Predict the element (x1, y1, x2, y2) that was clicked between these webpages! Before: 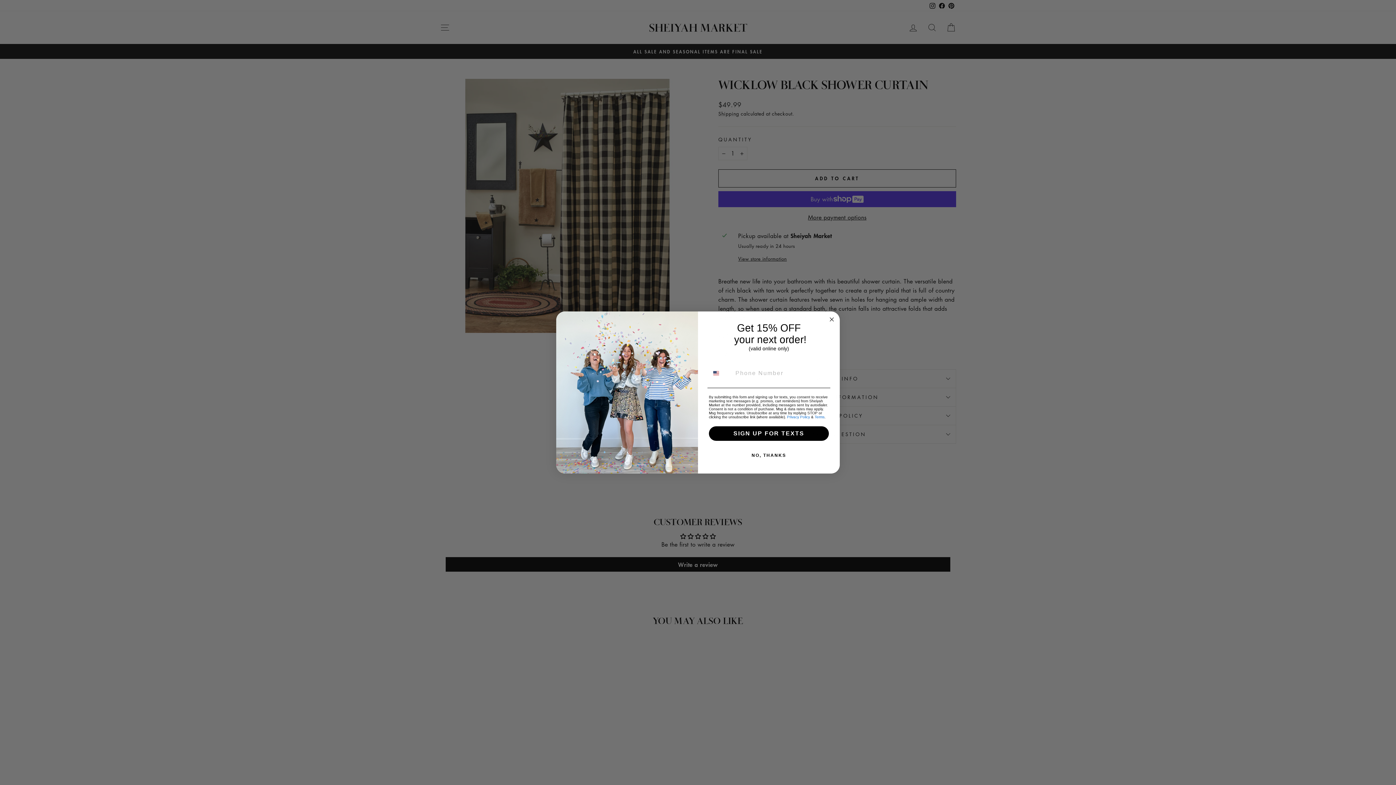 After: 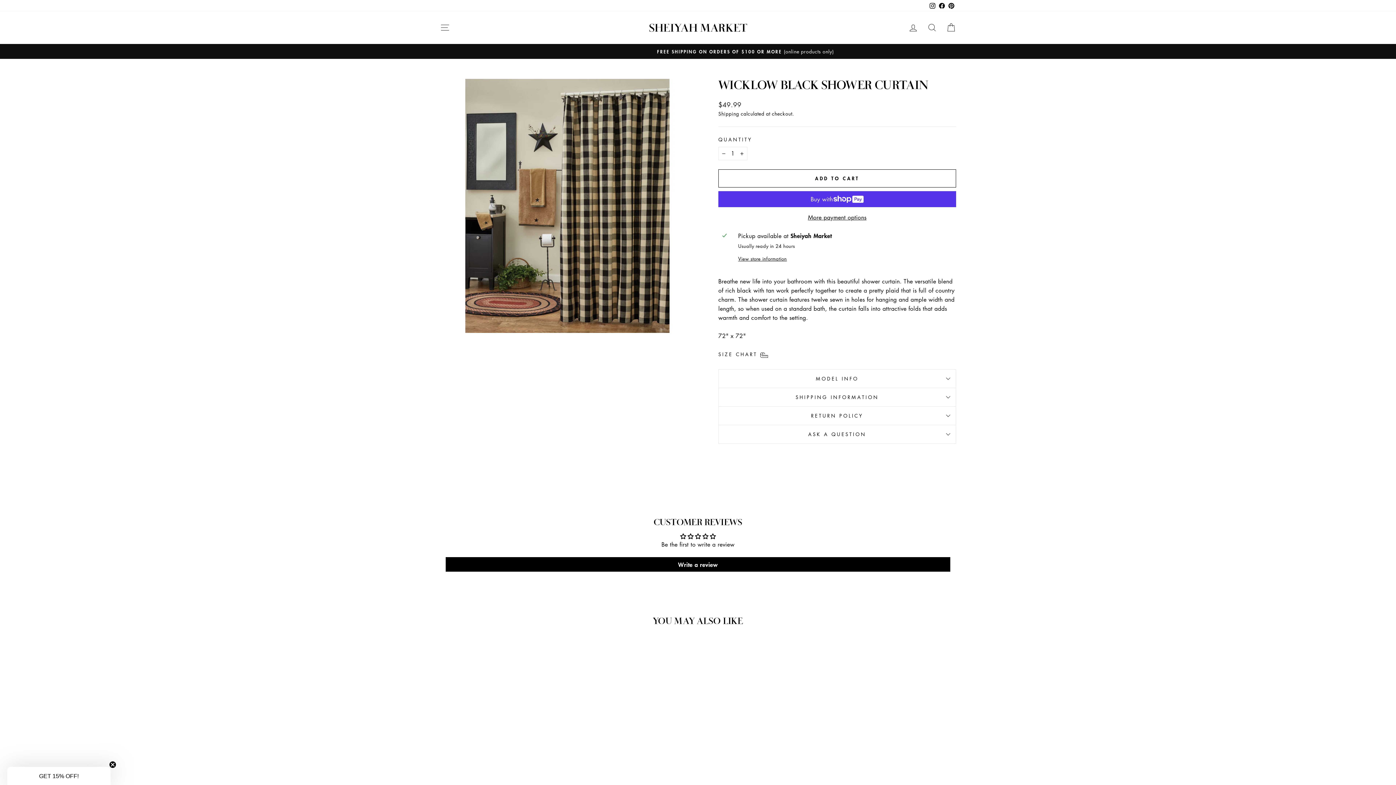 Action: label: NO, THANKS bbox: (707, 448, 830, 463)